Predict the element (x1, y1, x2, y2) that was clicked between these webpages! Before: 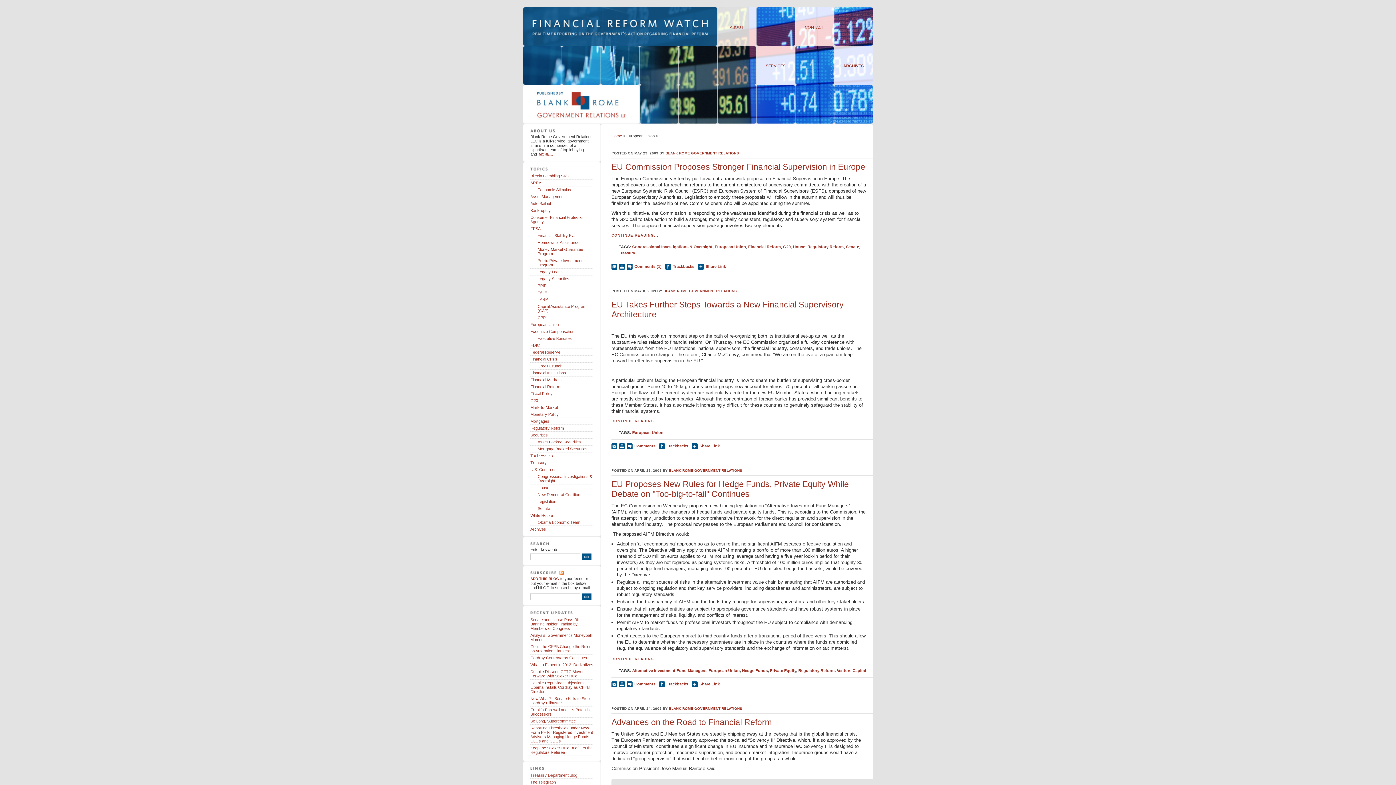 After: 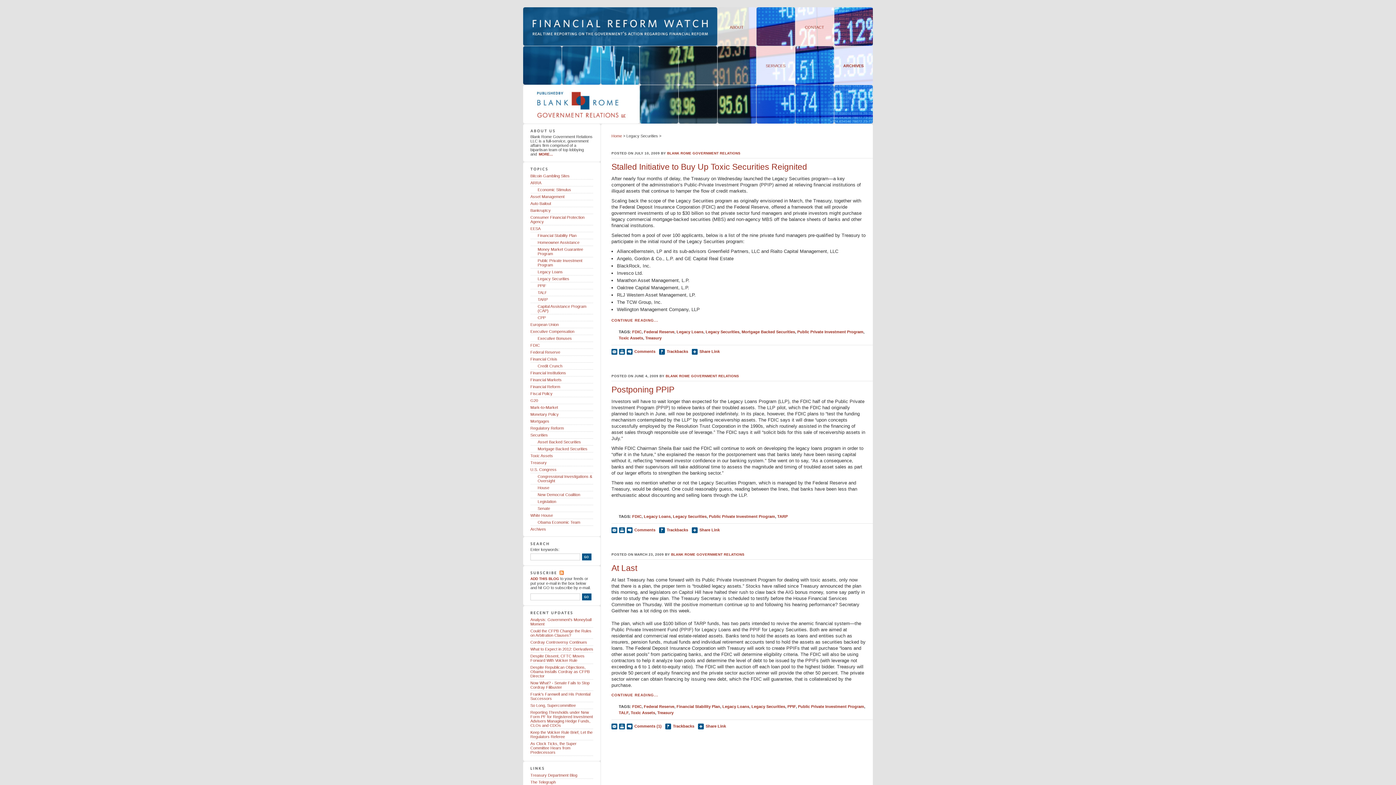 Action: label: Legacy Securities bbox: (530, 275, 593, 282)